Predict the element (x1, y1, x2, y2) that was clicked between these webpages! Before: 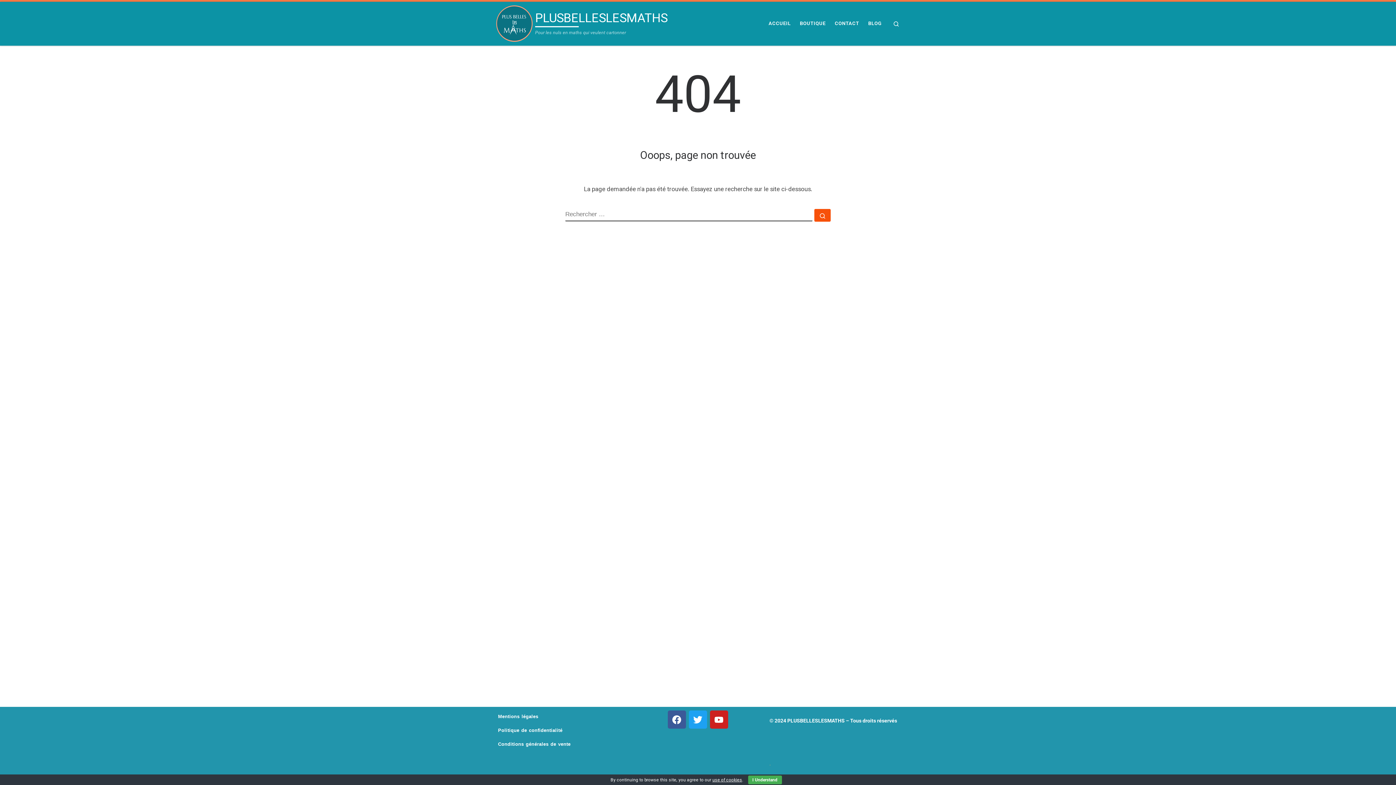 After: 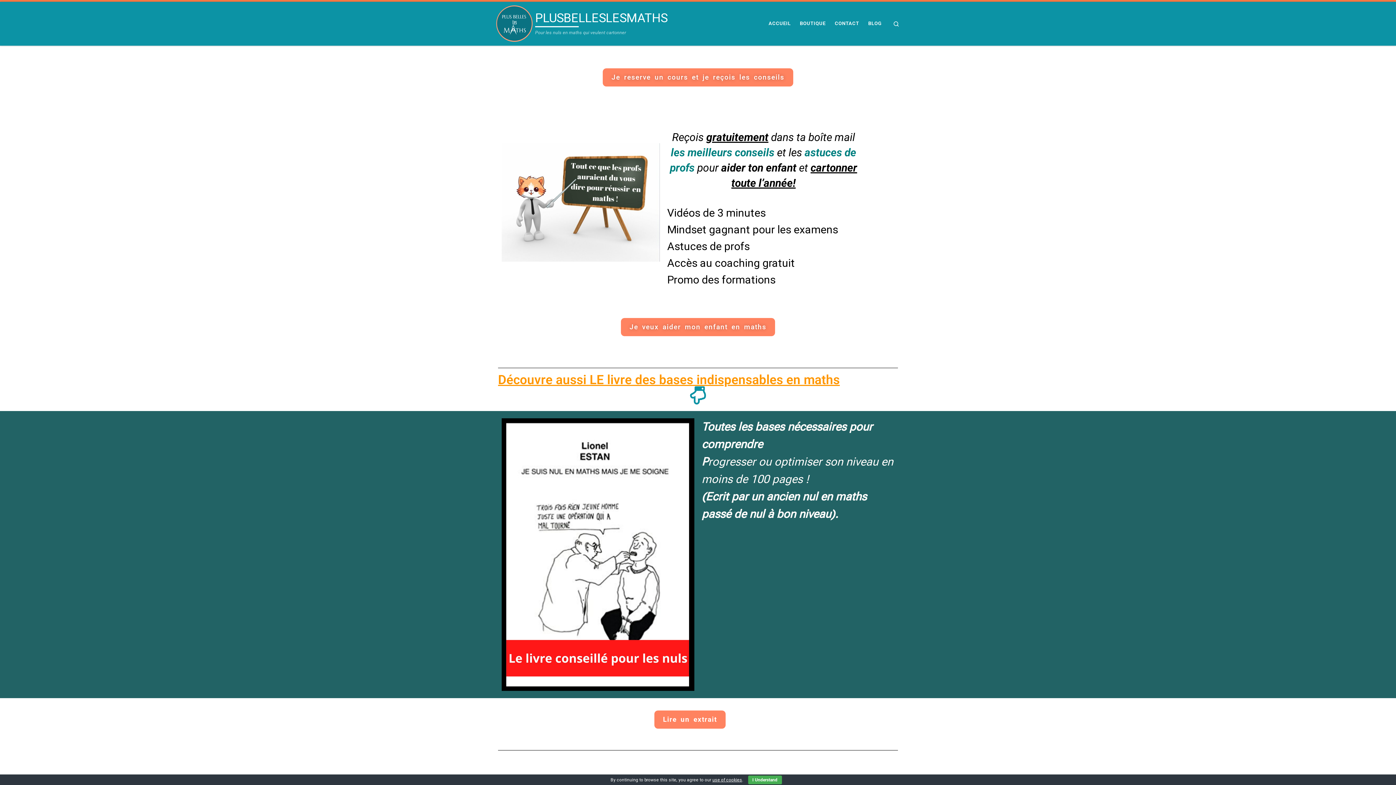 Action: bbox: (787, 718, 844, 723) label: PLUSBELLESLESMATHS